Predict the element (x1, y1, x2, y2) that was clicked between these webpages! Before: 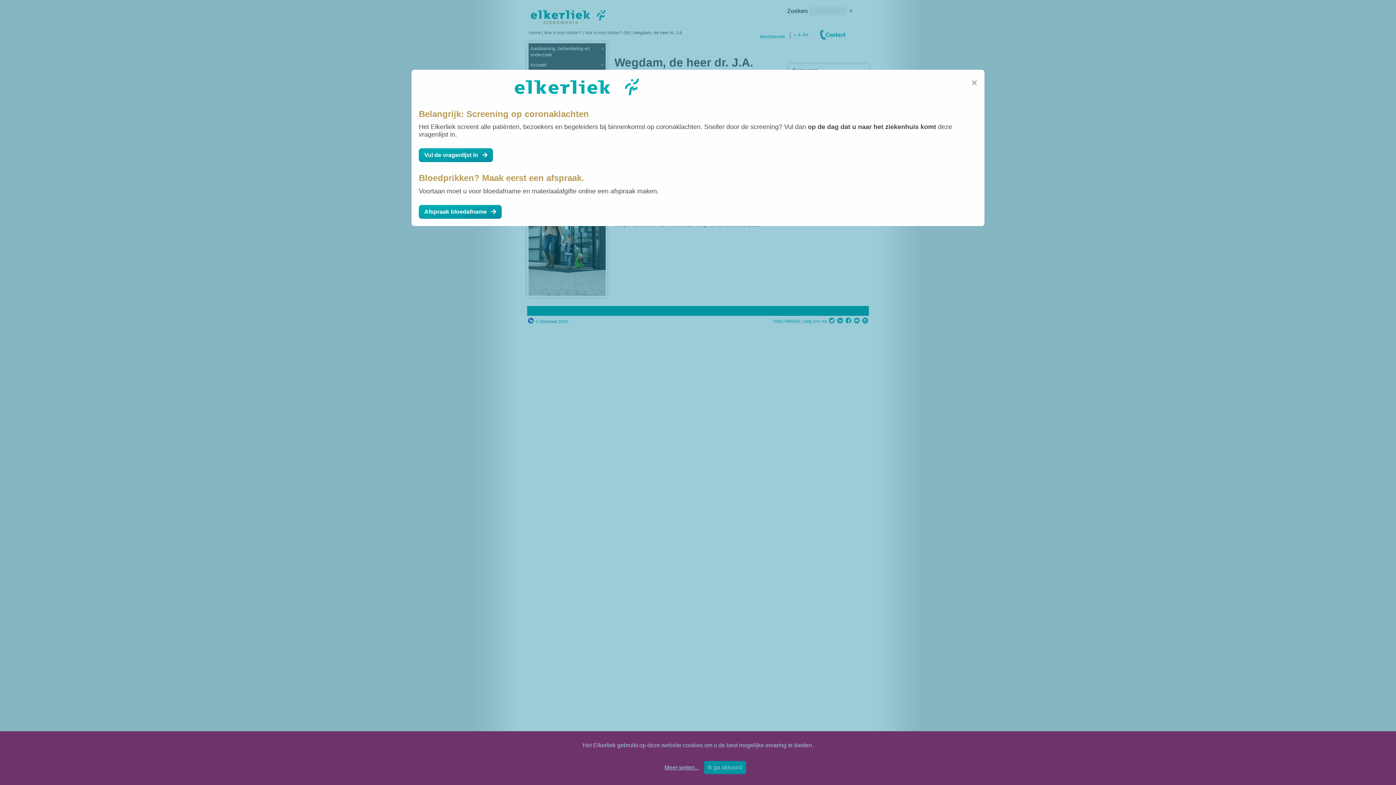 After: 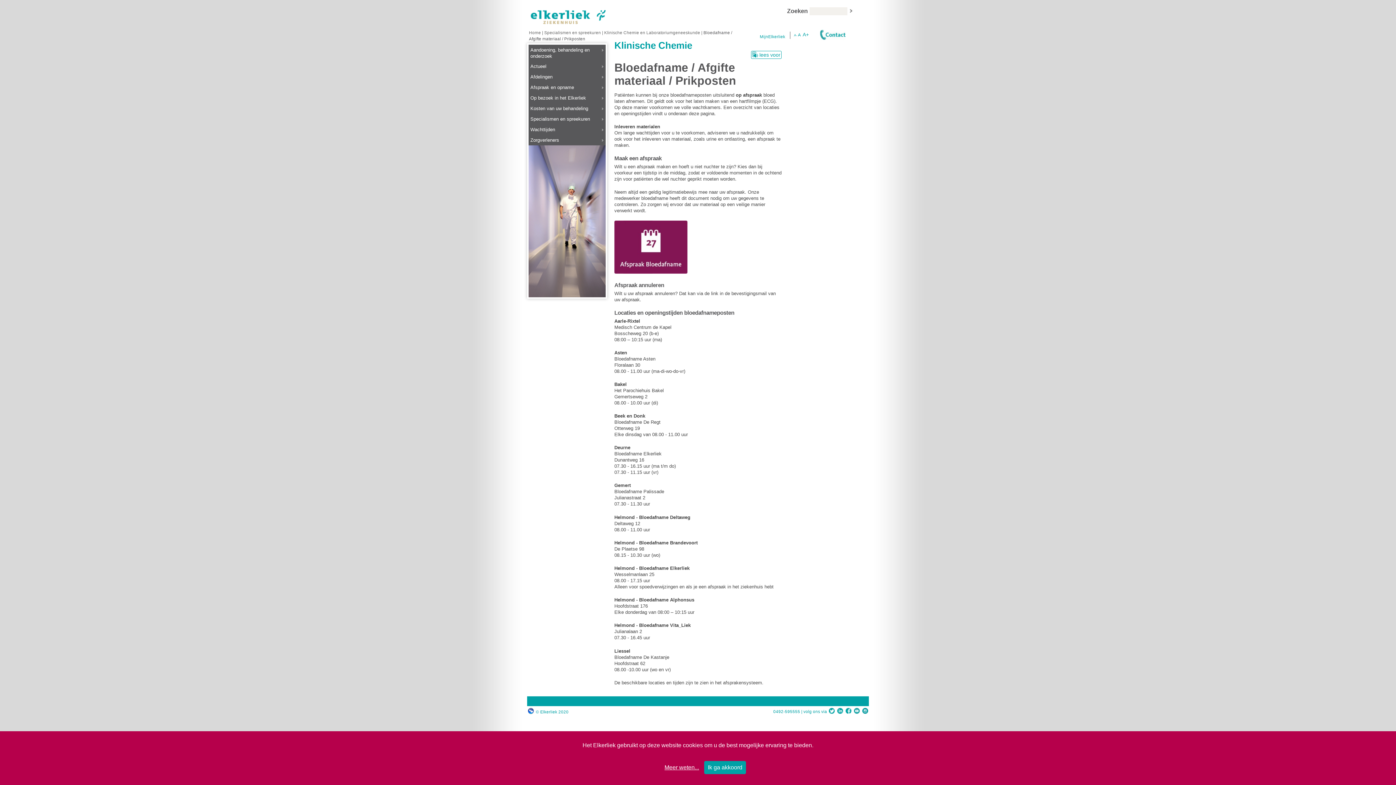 Action: bbox: (418, 205, 501, 218) label: Afspraak bloedafname 